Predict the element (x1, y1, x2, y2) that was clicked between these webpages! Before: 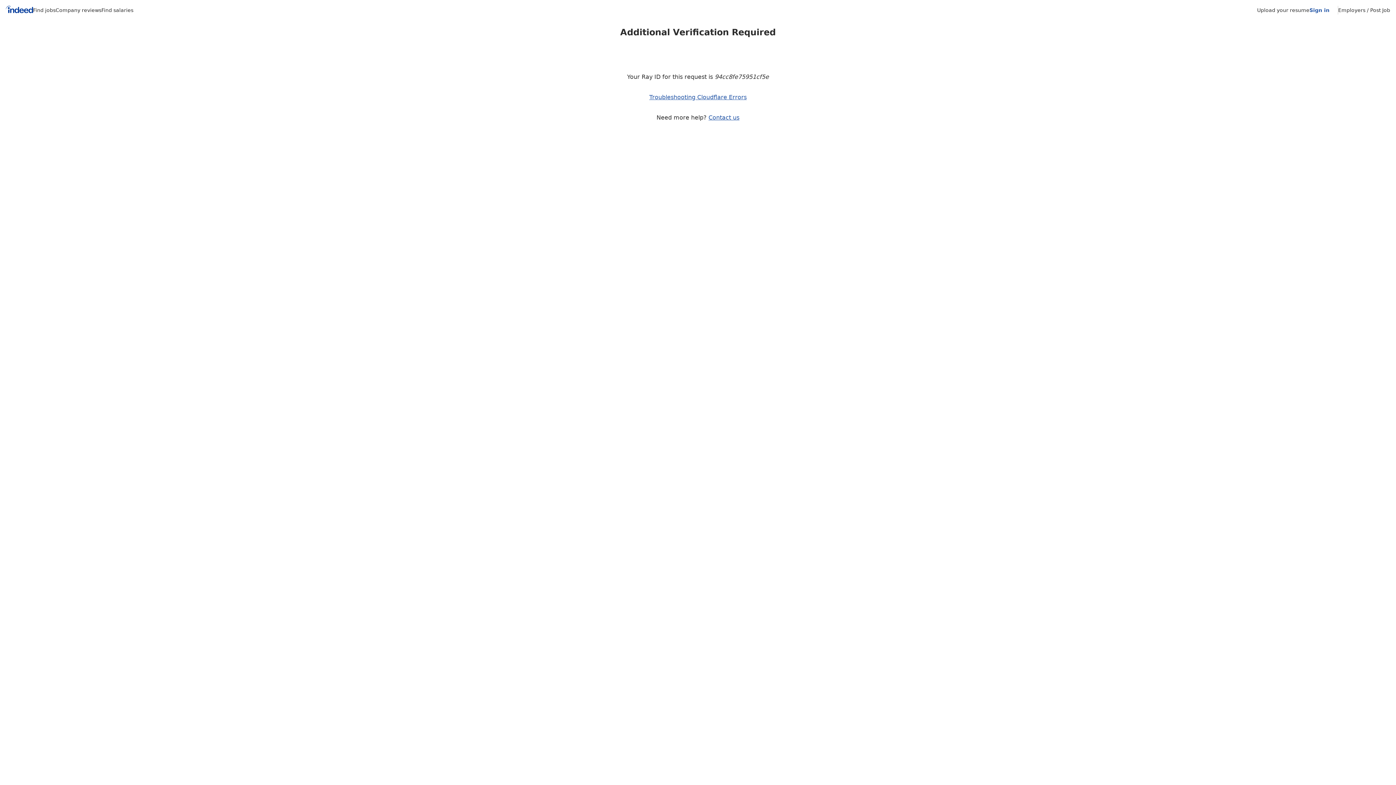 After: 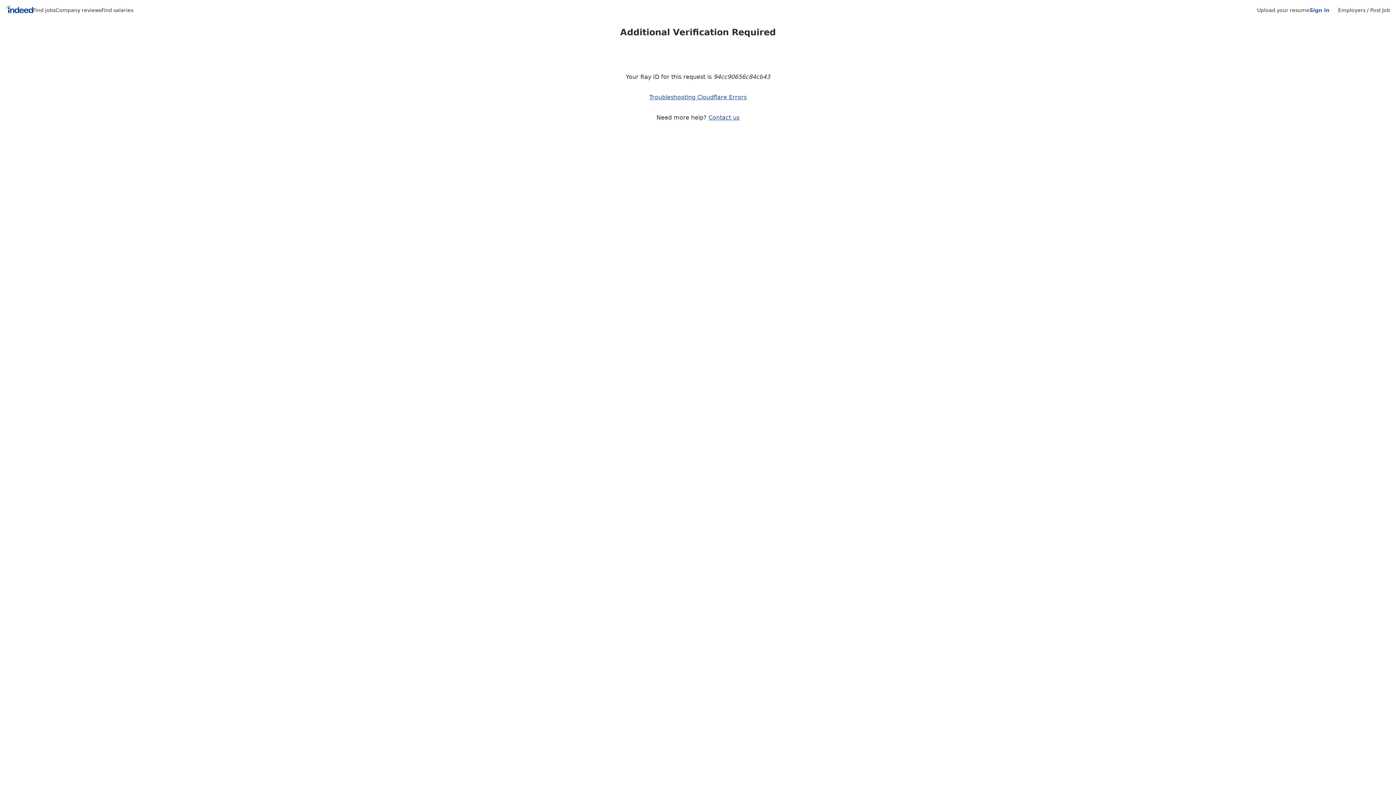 Action: label: Contact us bbox: (708, 114, 739, 121)